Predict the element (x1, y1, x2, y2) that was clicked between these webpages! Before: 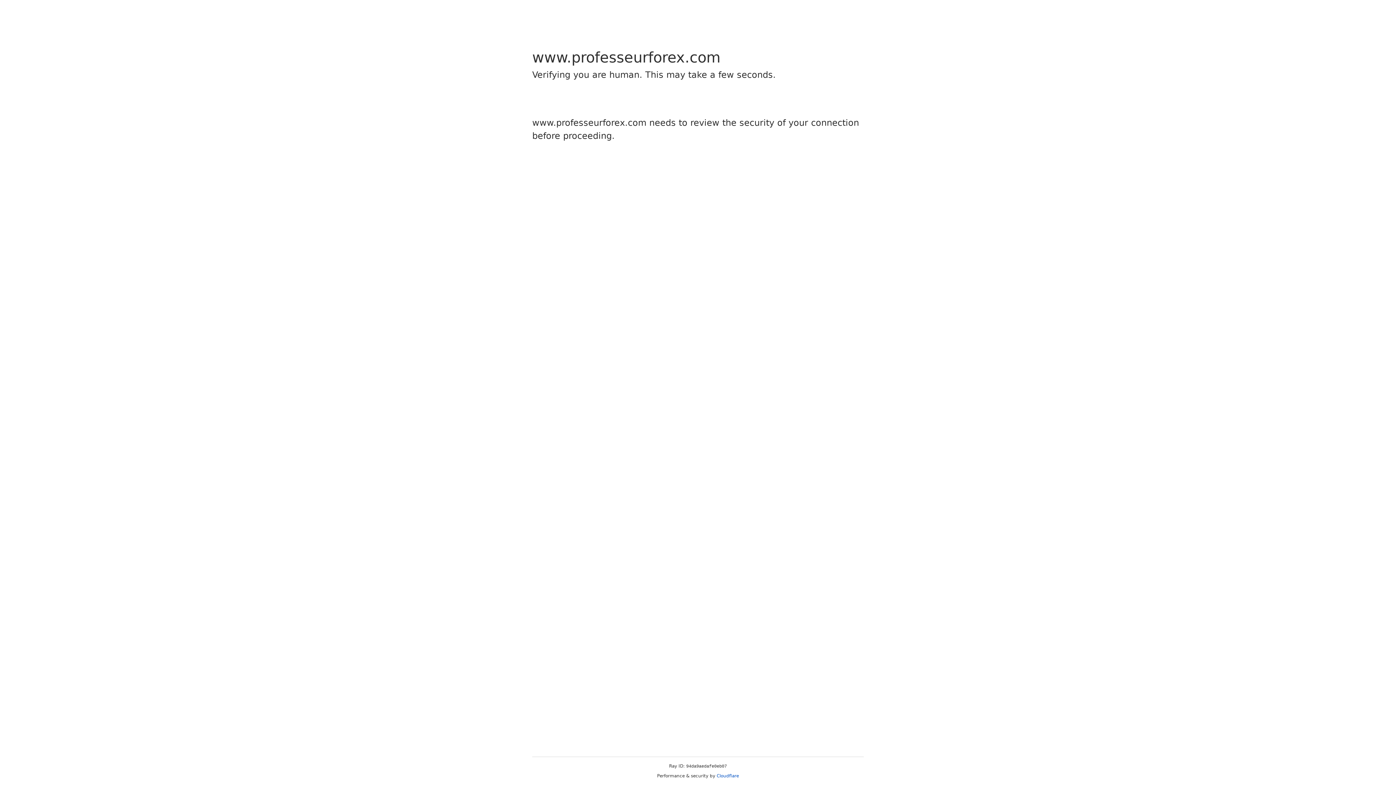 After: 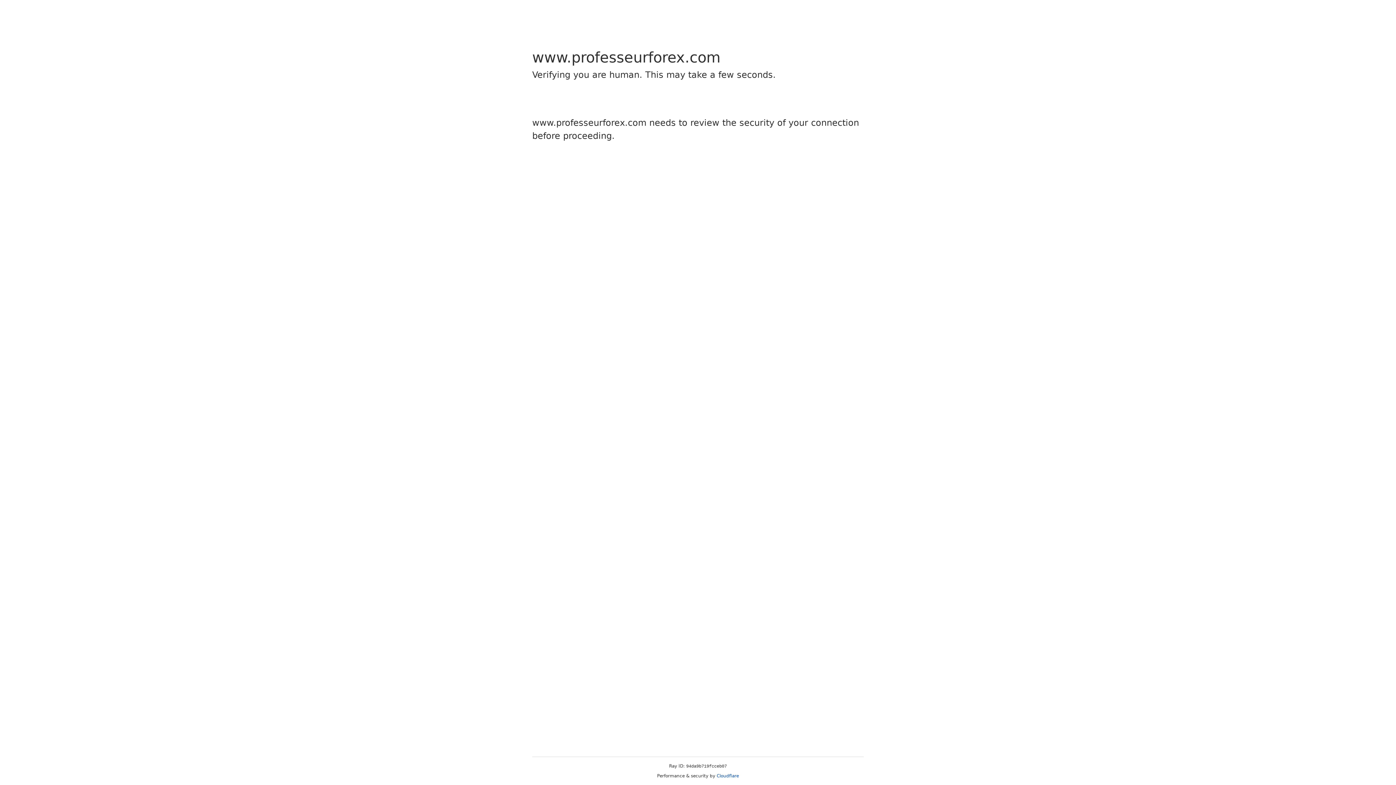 Action: label: Cloudflare bbox: (716, 773, 739, 778)